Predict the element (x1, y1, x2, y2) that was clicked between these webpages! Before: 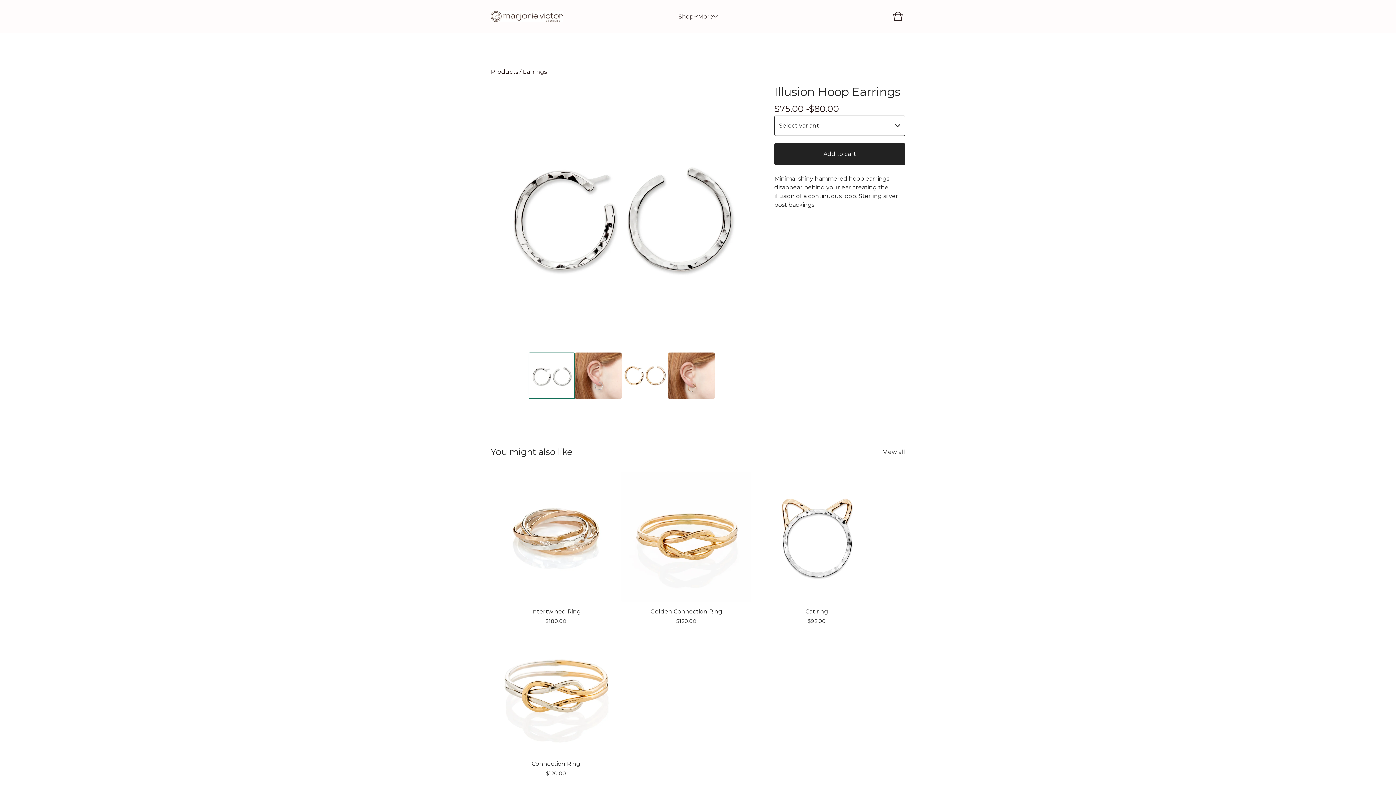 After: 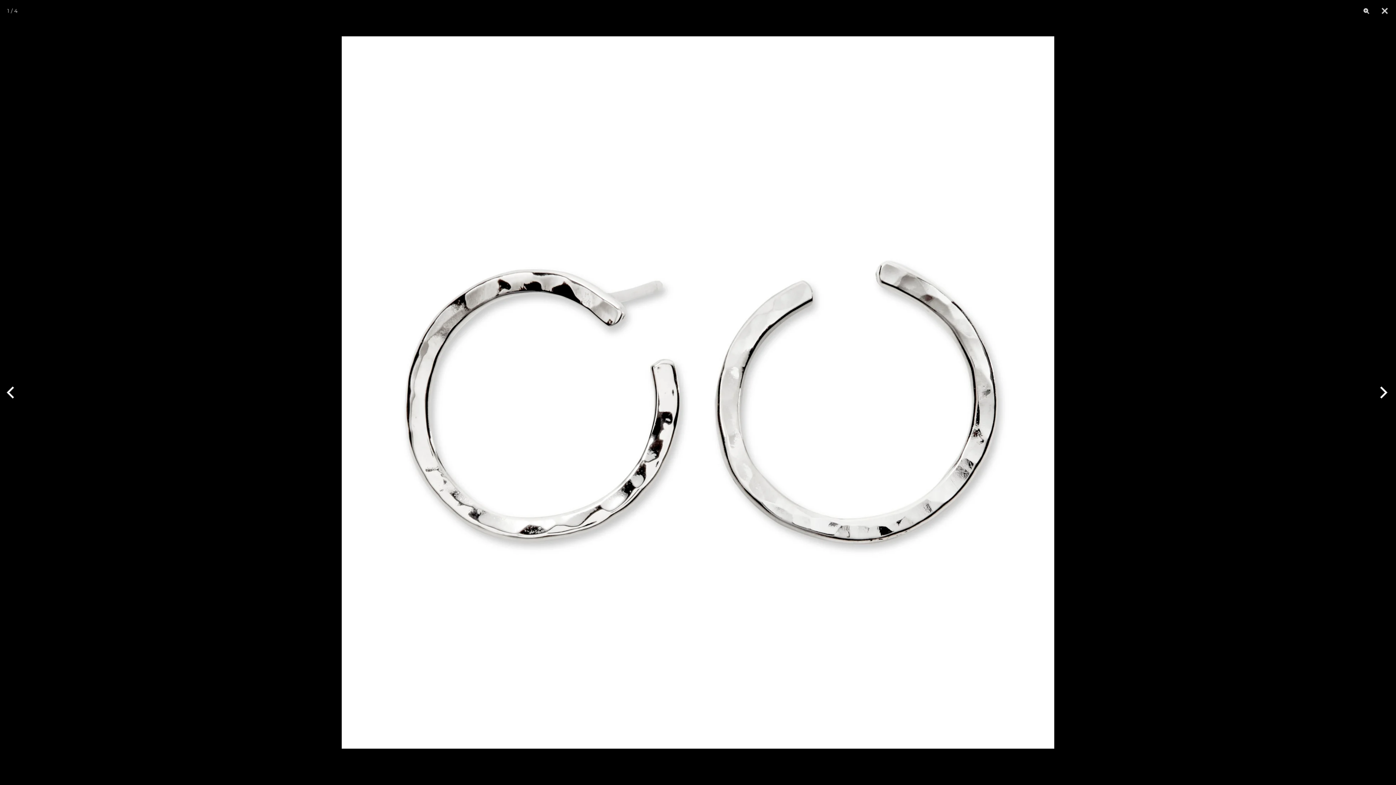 Action: bbox: (490, 85, 752, 346) label: Open image 1 in image viewer